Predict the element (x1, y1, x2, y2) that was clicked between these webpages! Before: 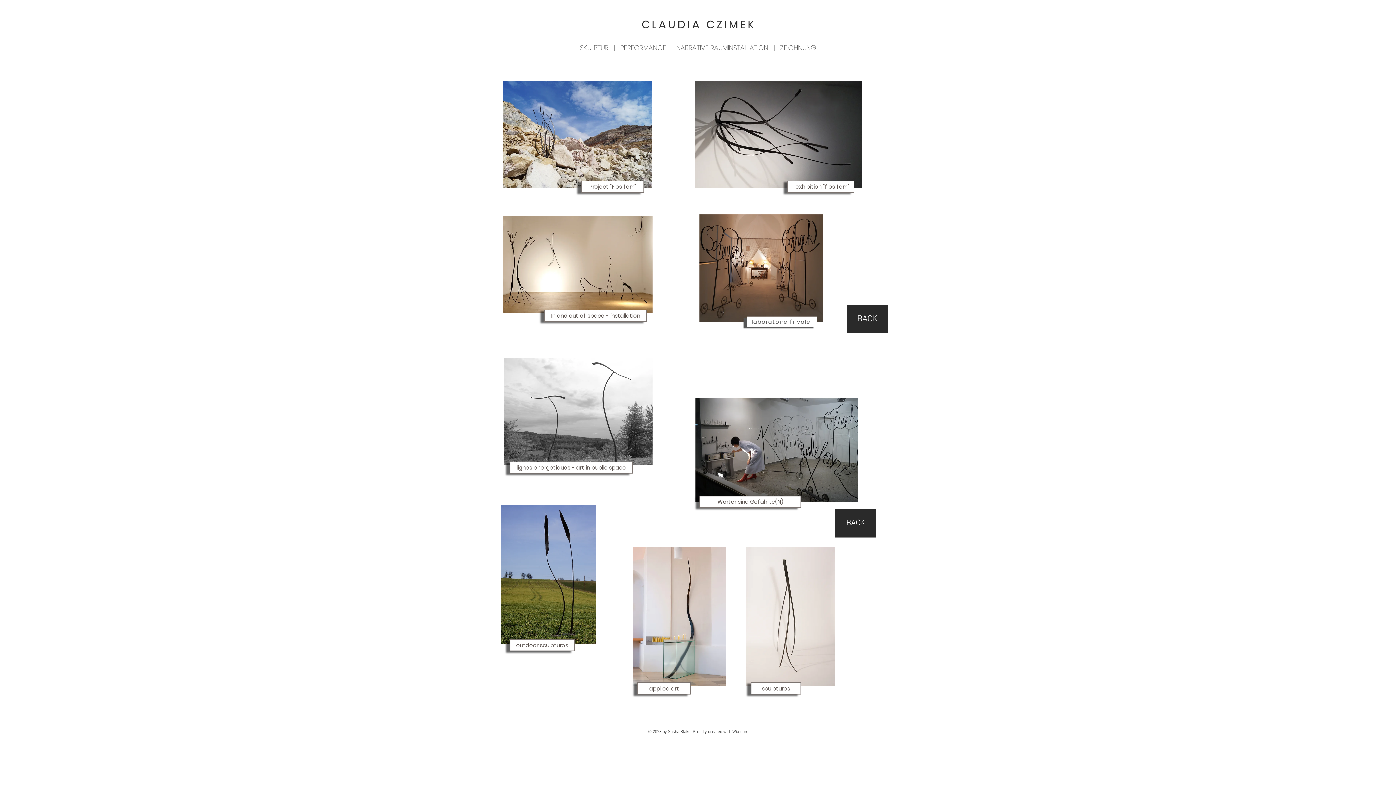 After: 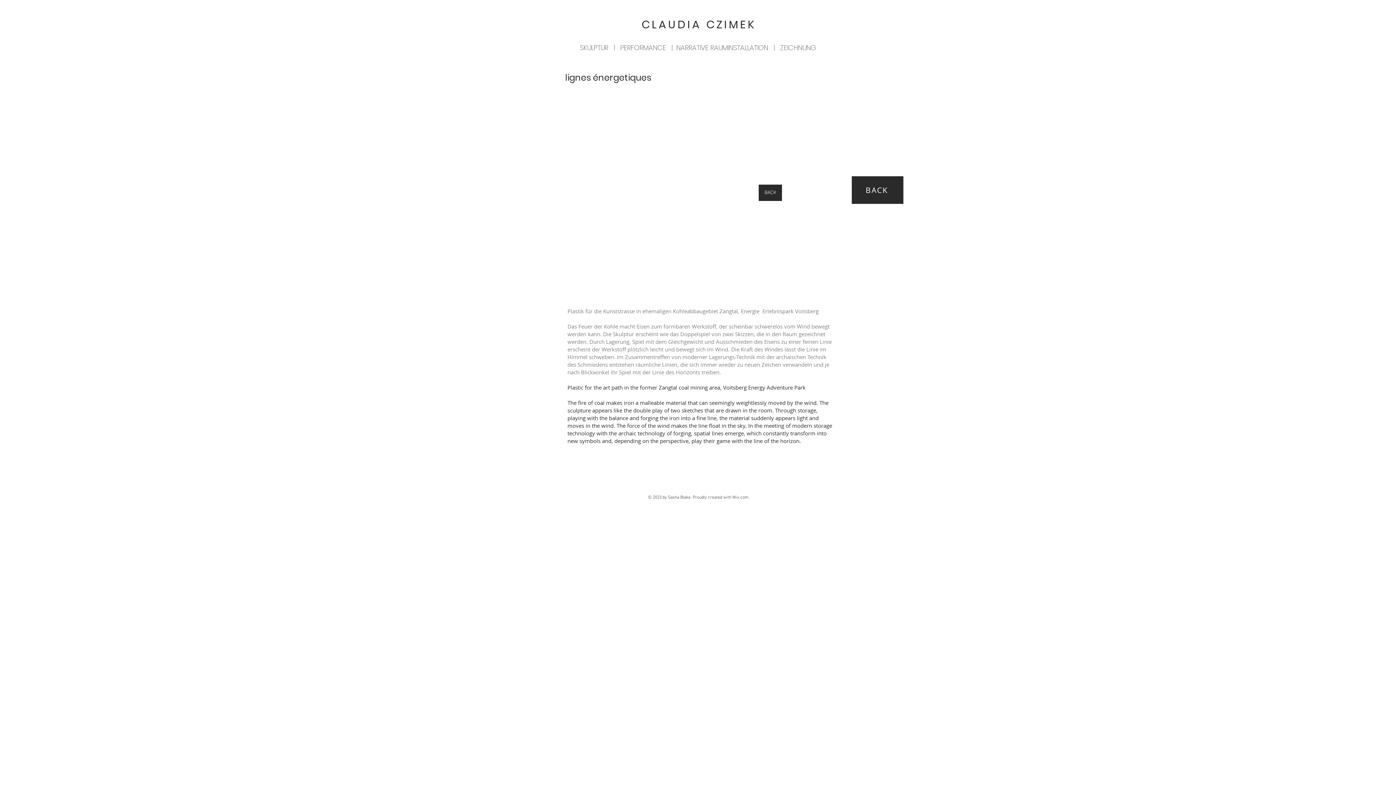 Action: label: lignes energetiques - art in public space bbox: (509, 461, 633, 473)